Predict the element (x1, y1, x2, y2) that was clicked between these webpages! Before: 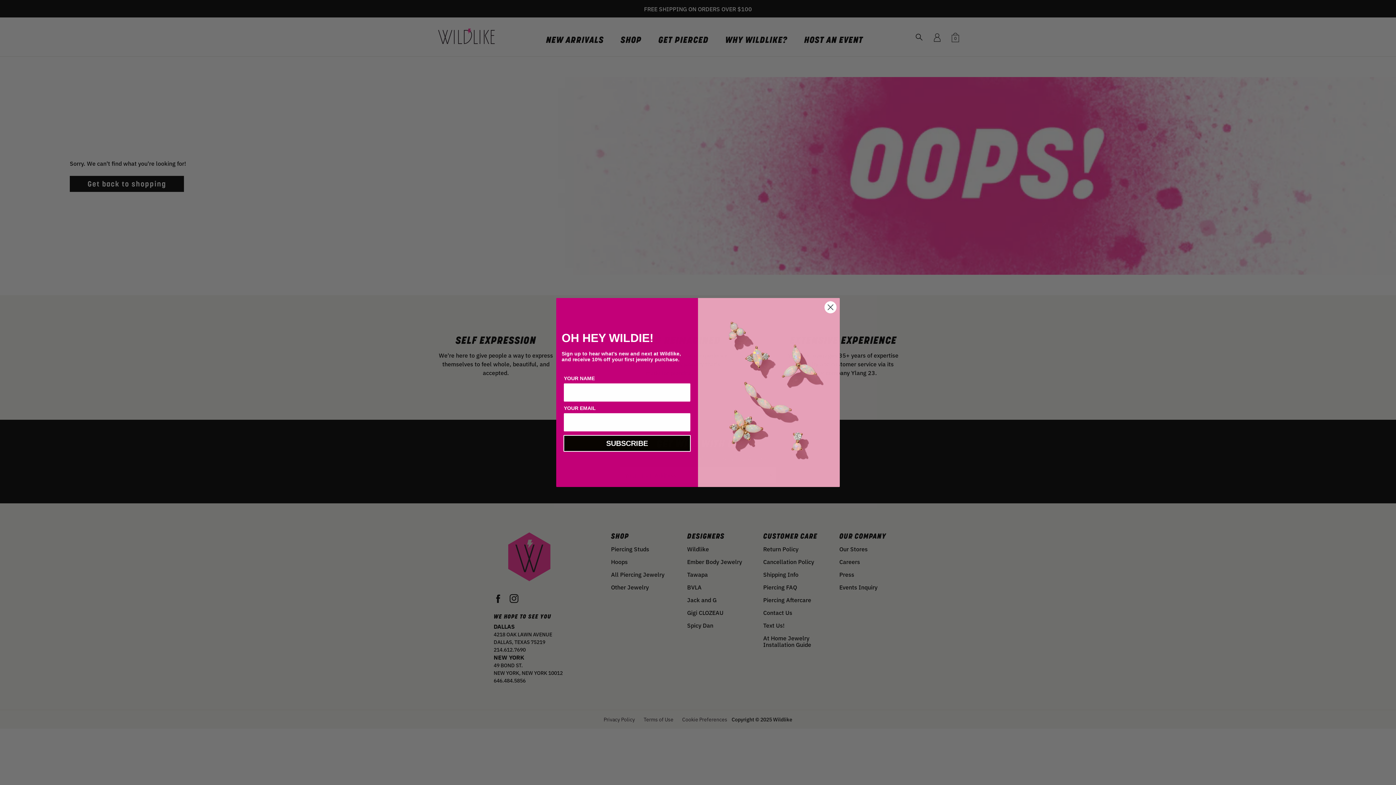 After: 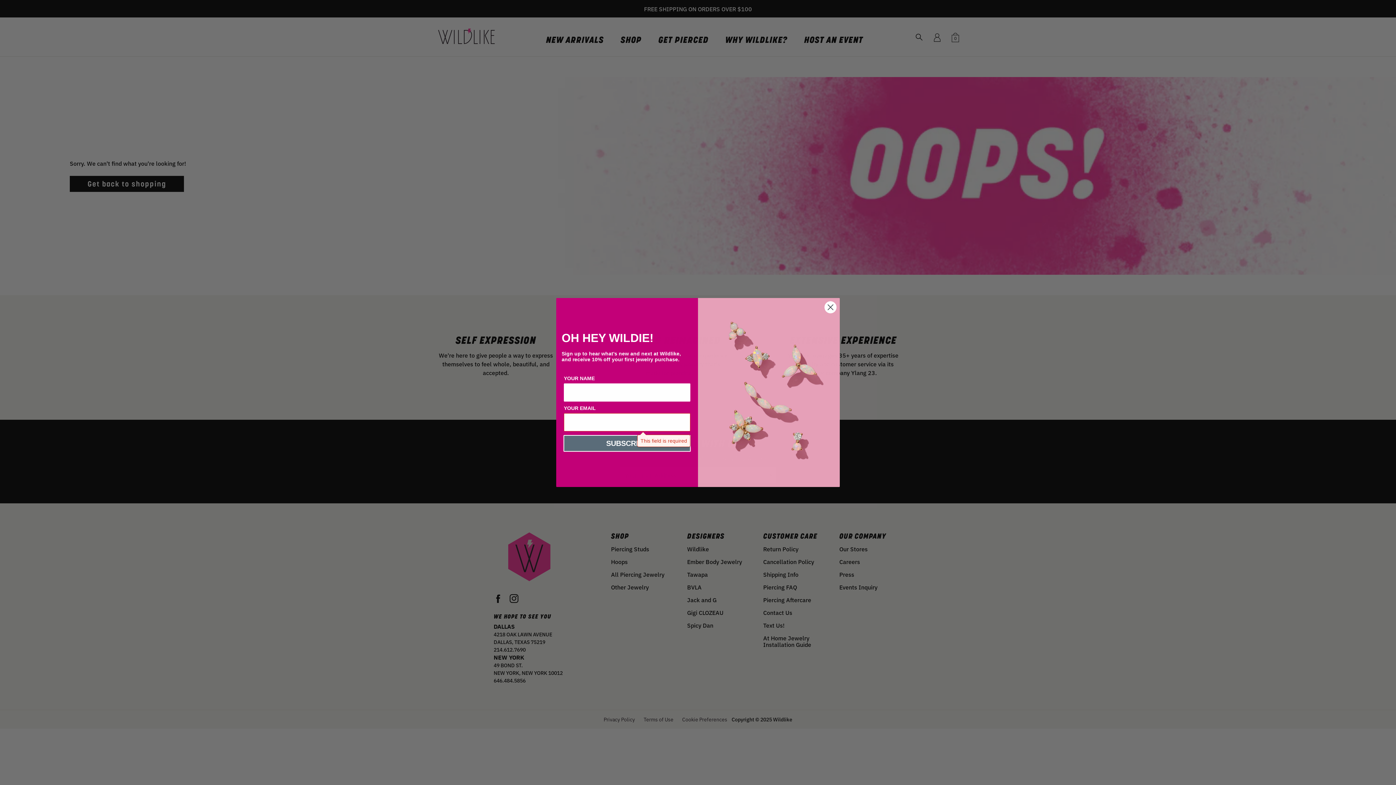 Action: bbox: (563, 435, 690, 451) label: SUBSCRIBE